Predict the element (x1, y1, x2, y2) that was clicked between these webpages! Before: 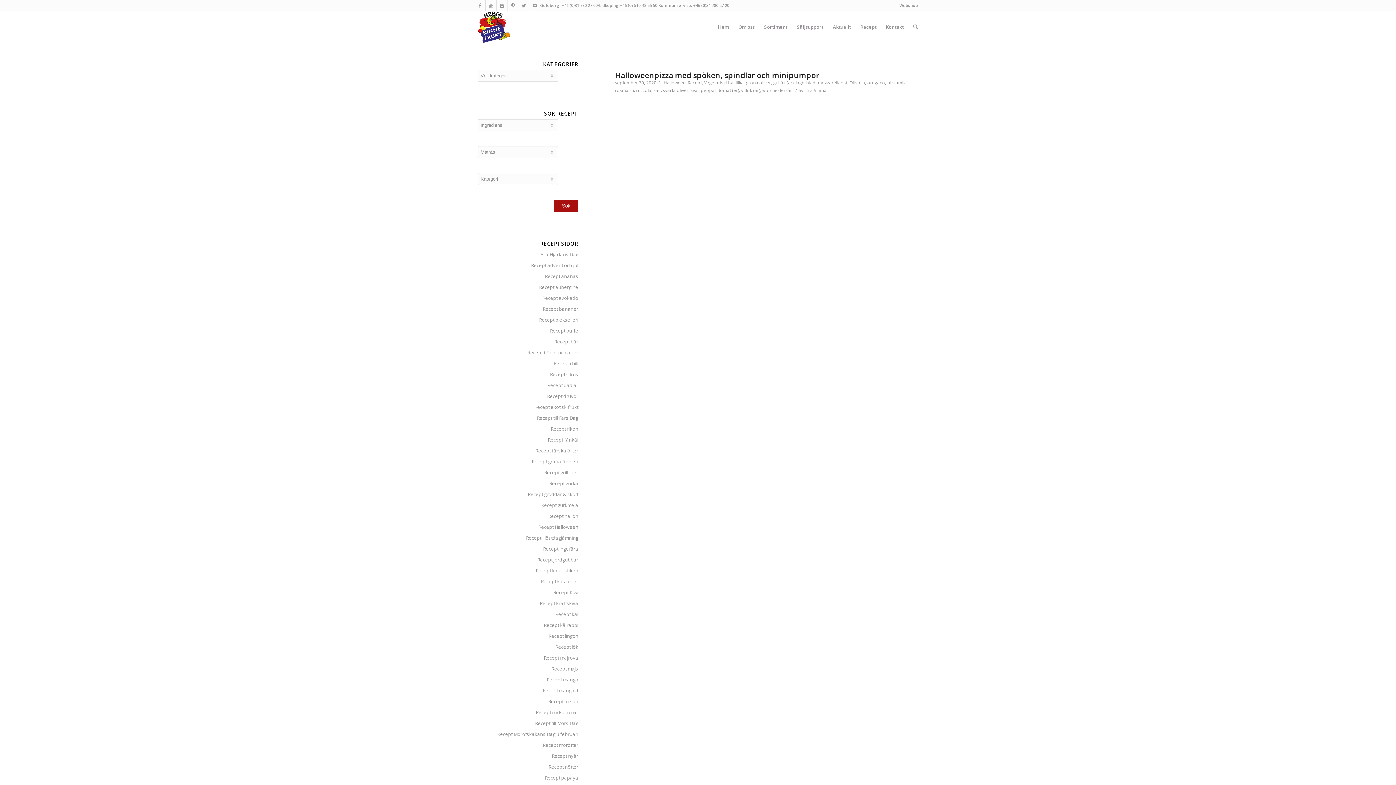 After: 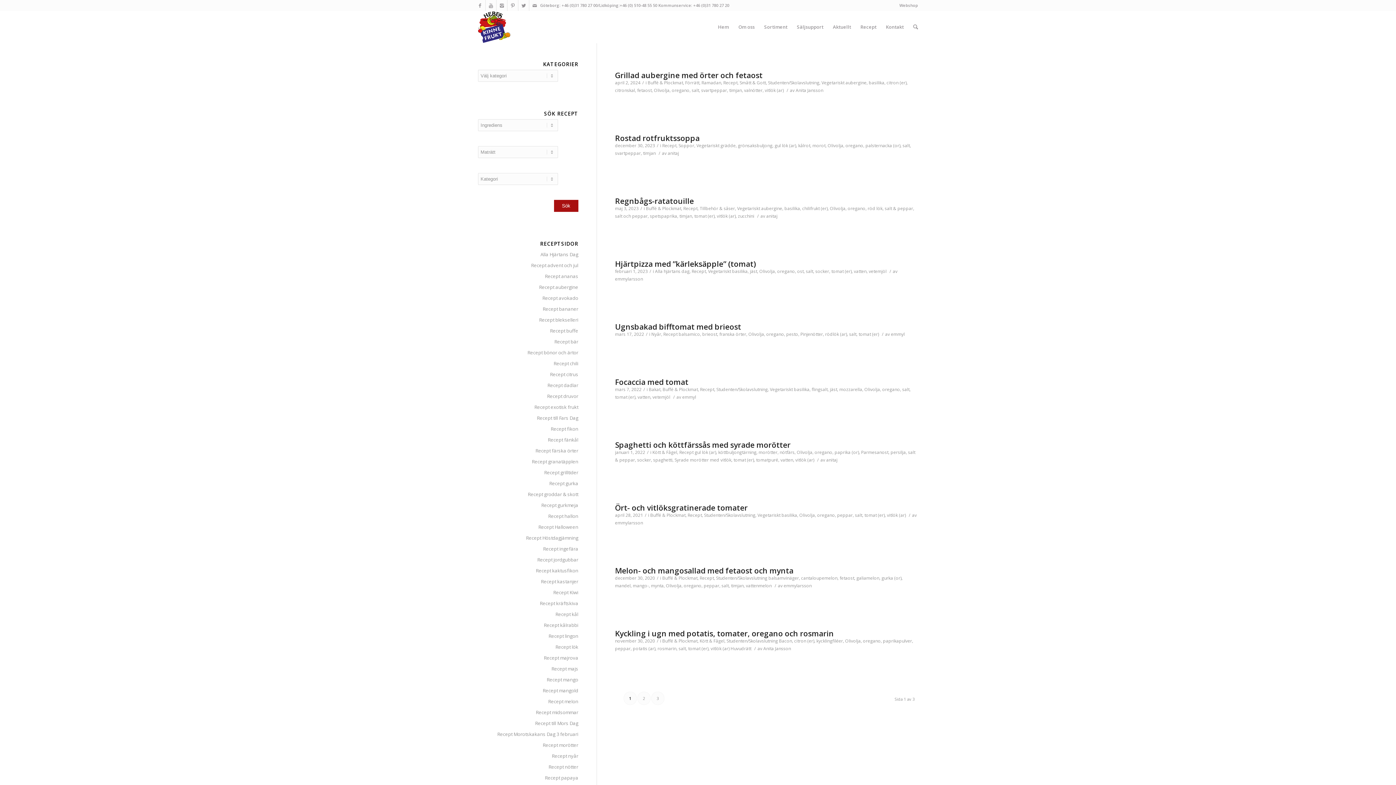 Action: bbox: (867, 79, 885, 85) label: oregano